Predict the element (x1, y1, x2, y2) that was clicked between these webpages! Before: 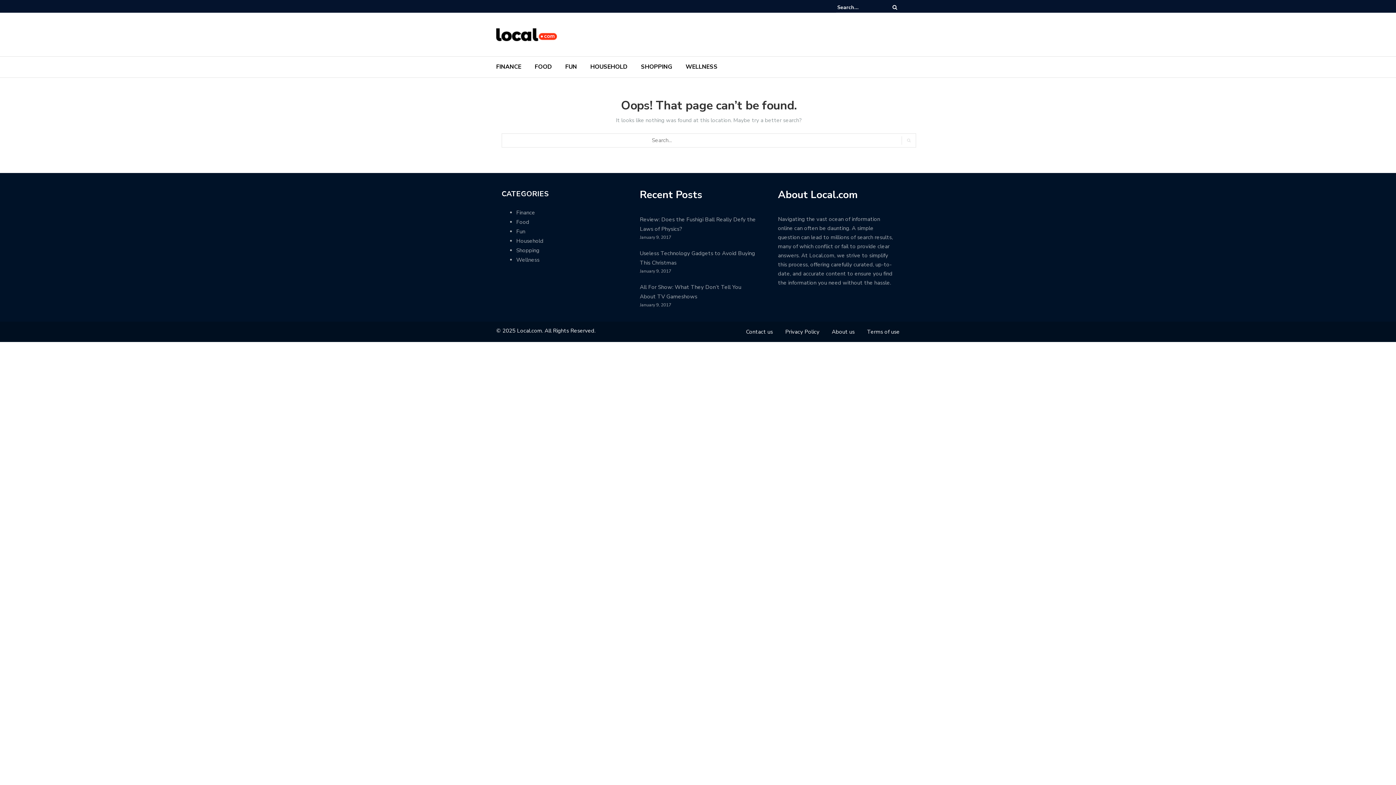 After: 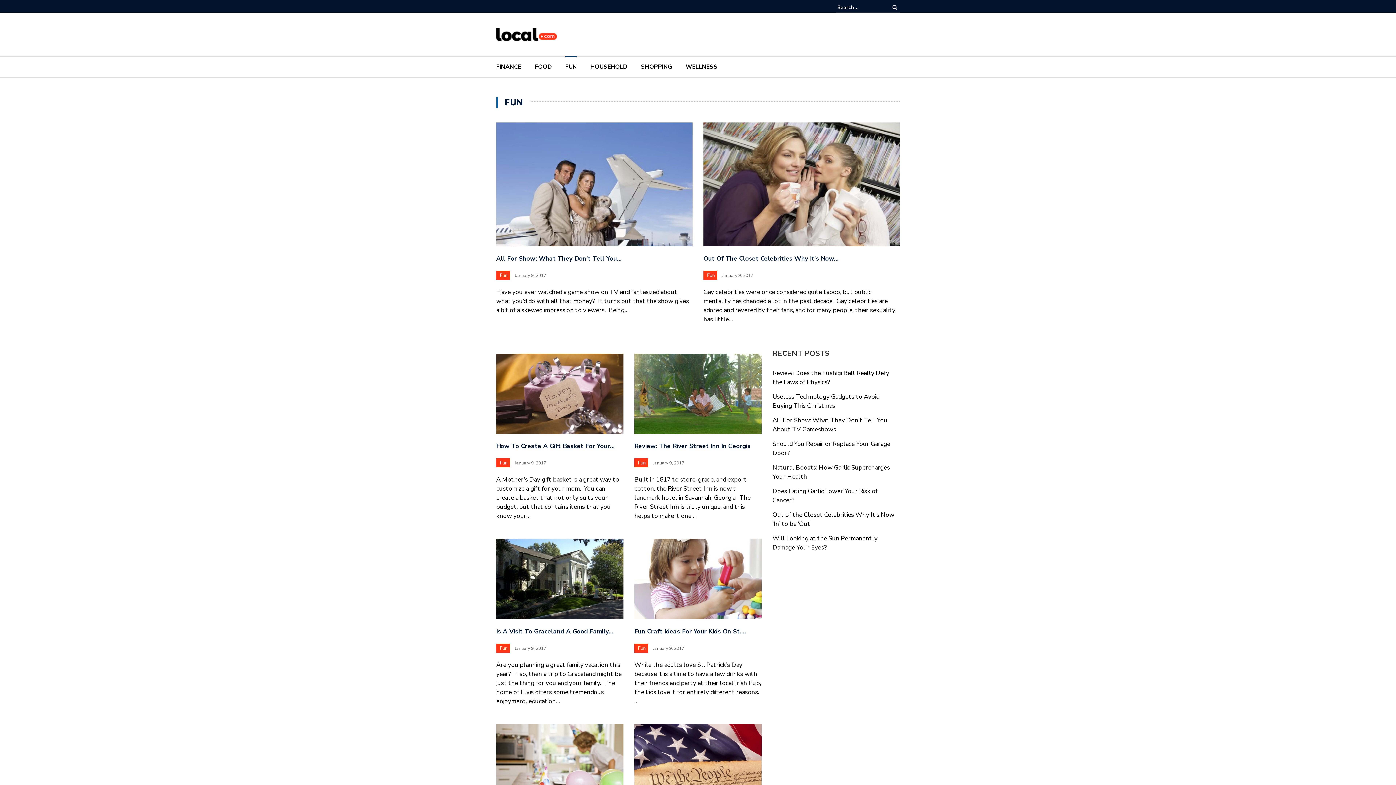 Action: label: FUN bbox: (565, 62, 577, 75)